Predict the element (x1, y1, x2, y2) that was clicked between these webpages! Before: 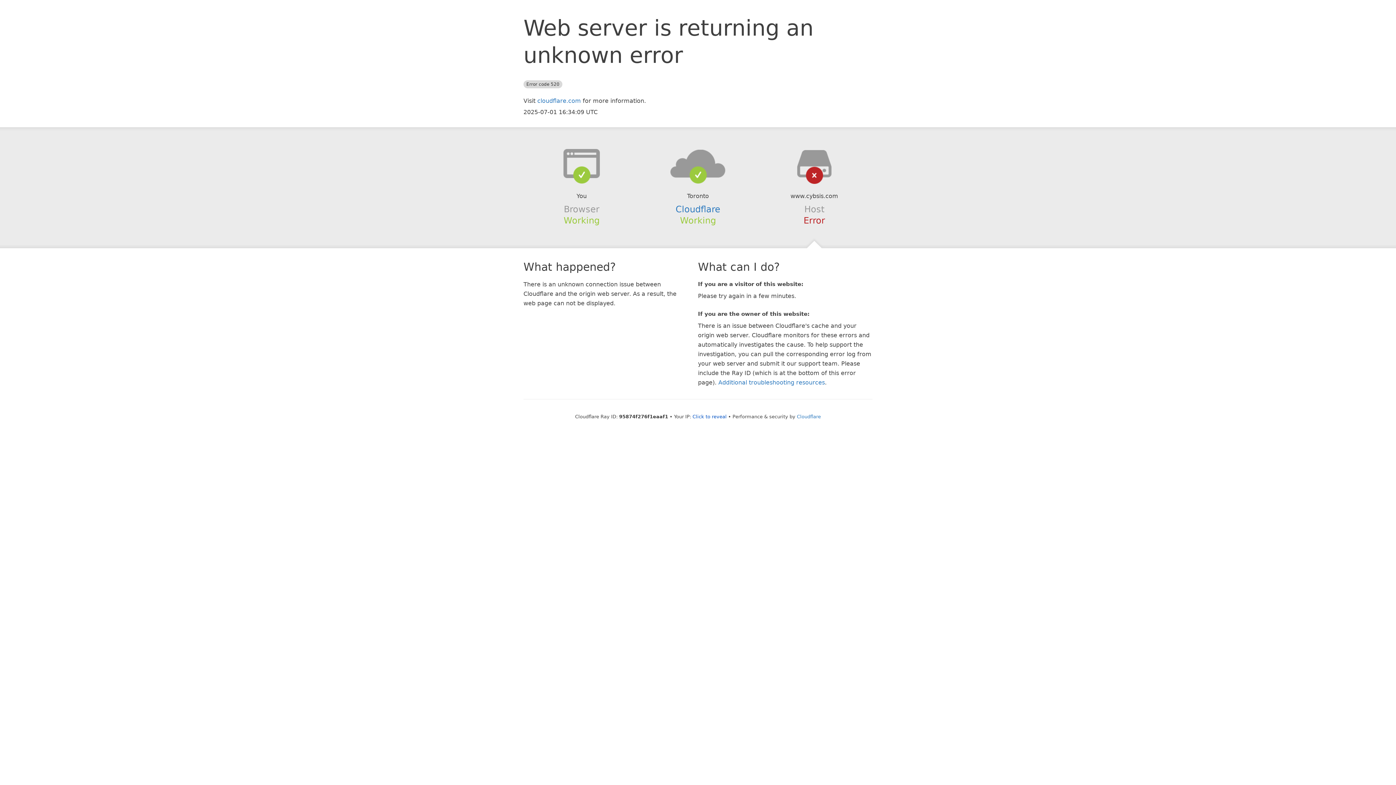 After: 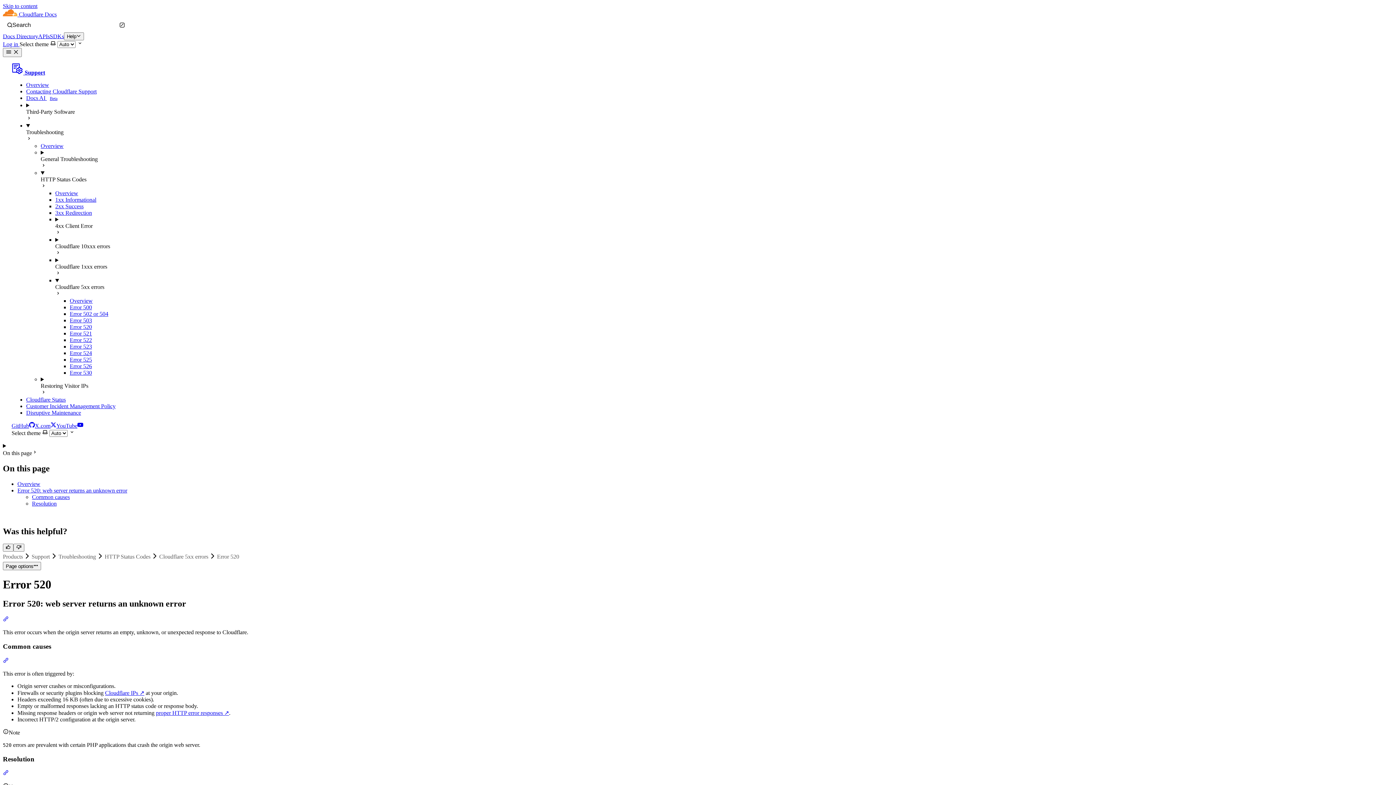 Action: bbox: (718, 379, 825, 386) label: Additional troubleshooting resources